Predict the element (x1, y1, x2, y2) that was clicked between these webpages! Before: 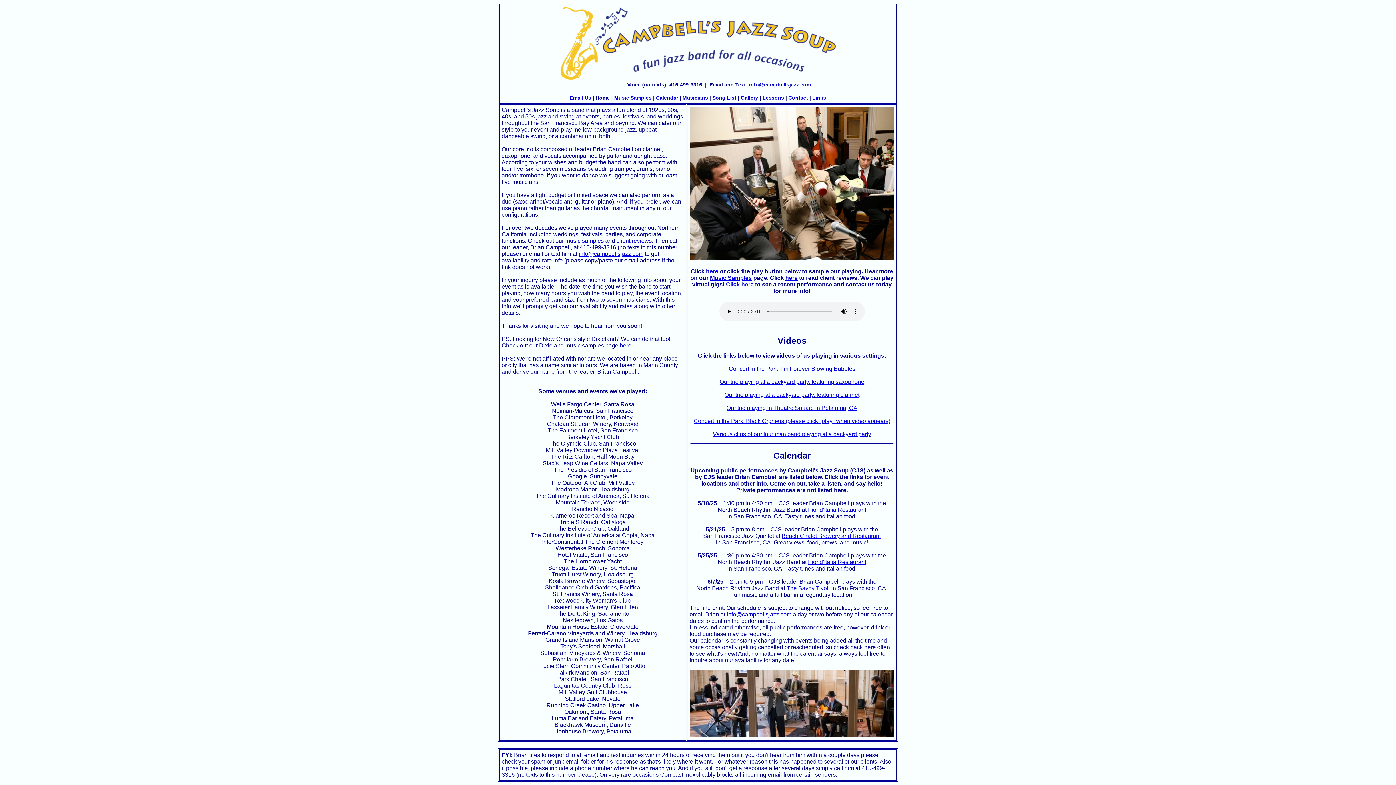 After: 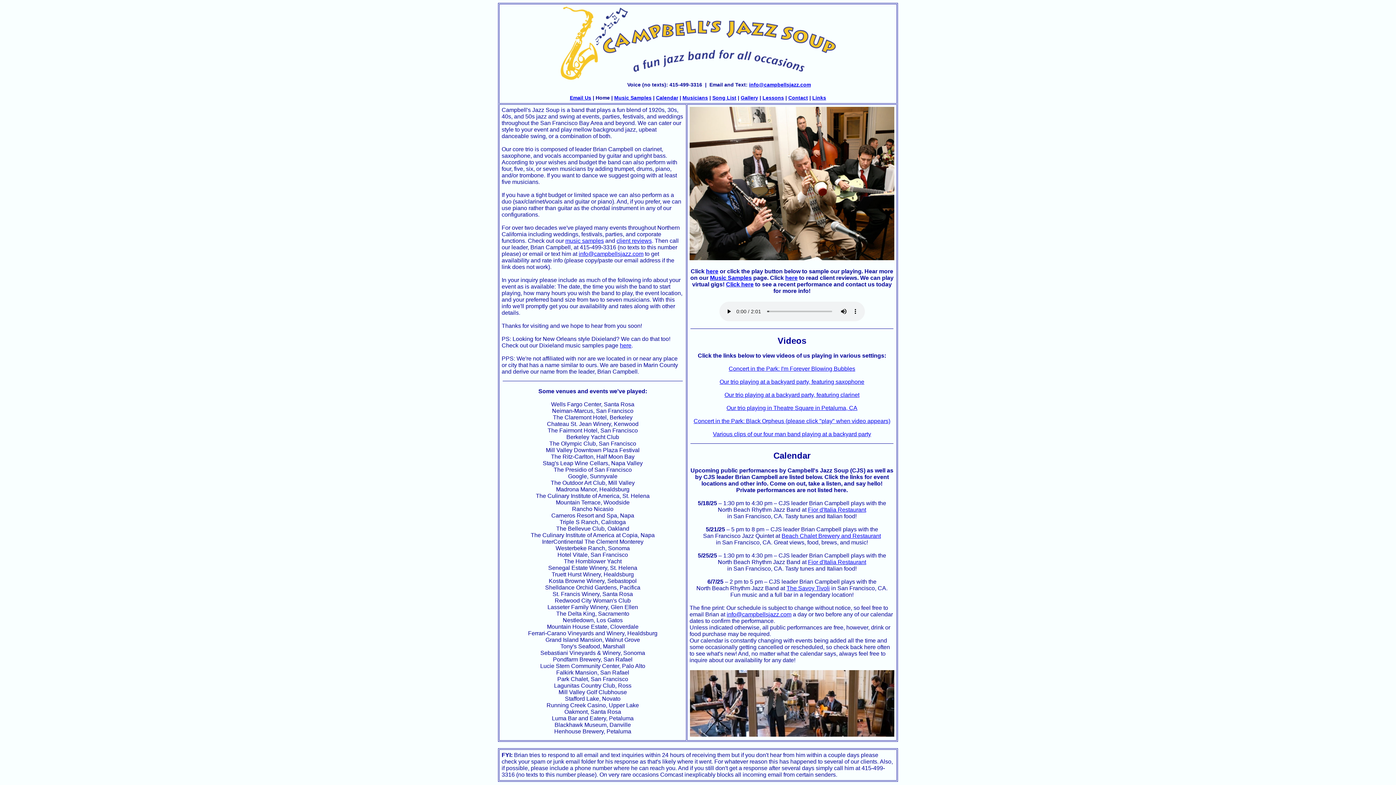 Action: label: Fior d'Italia Restaurant bbox: (808, 559, 866, 565)